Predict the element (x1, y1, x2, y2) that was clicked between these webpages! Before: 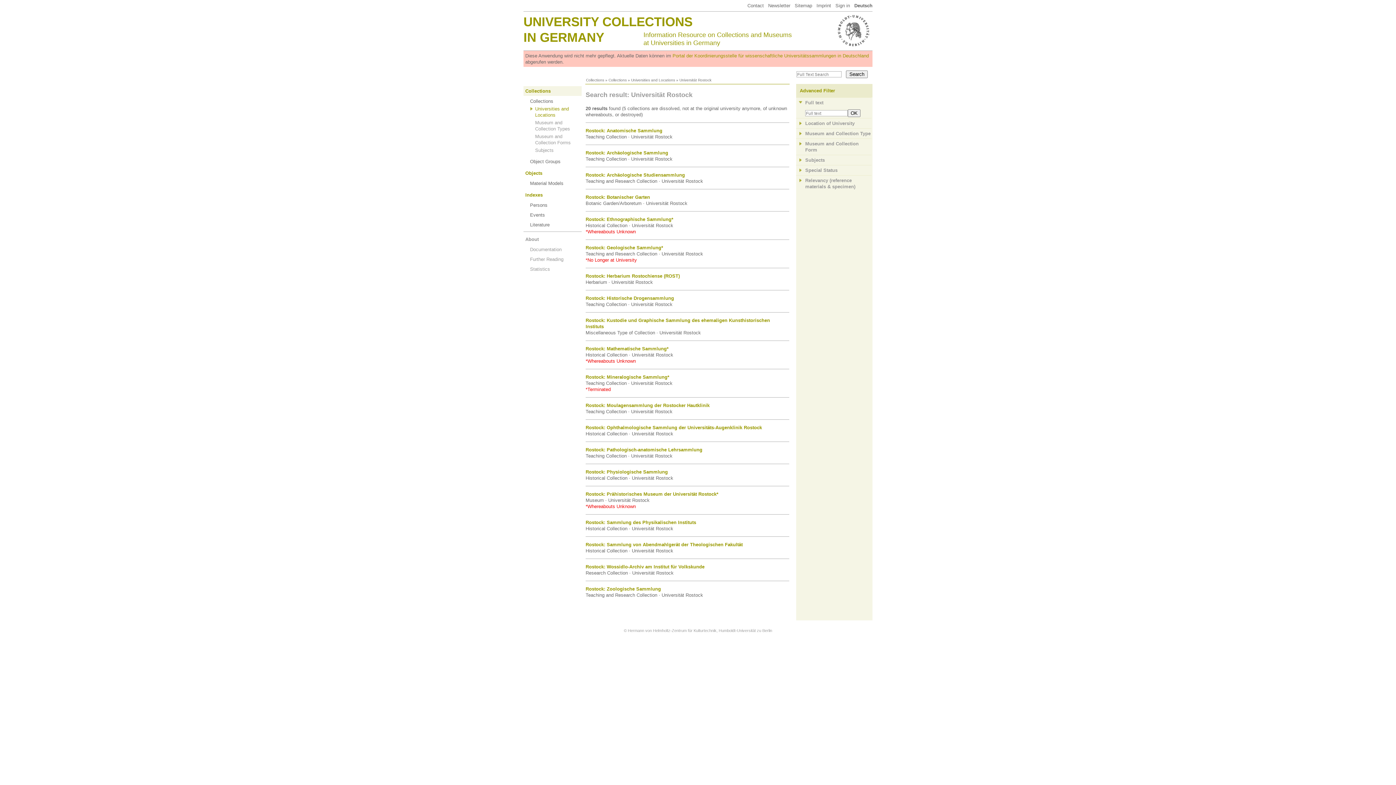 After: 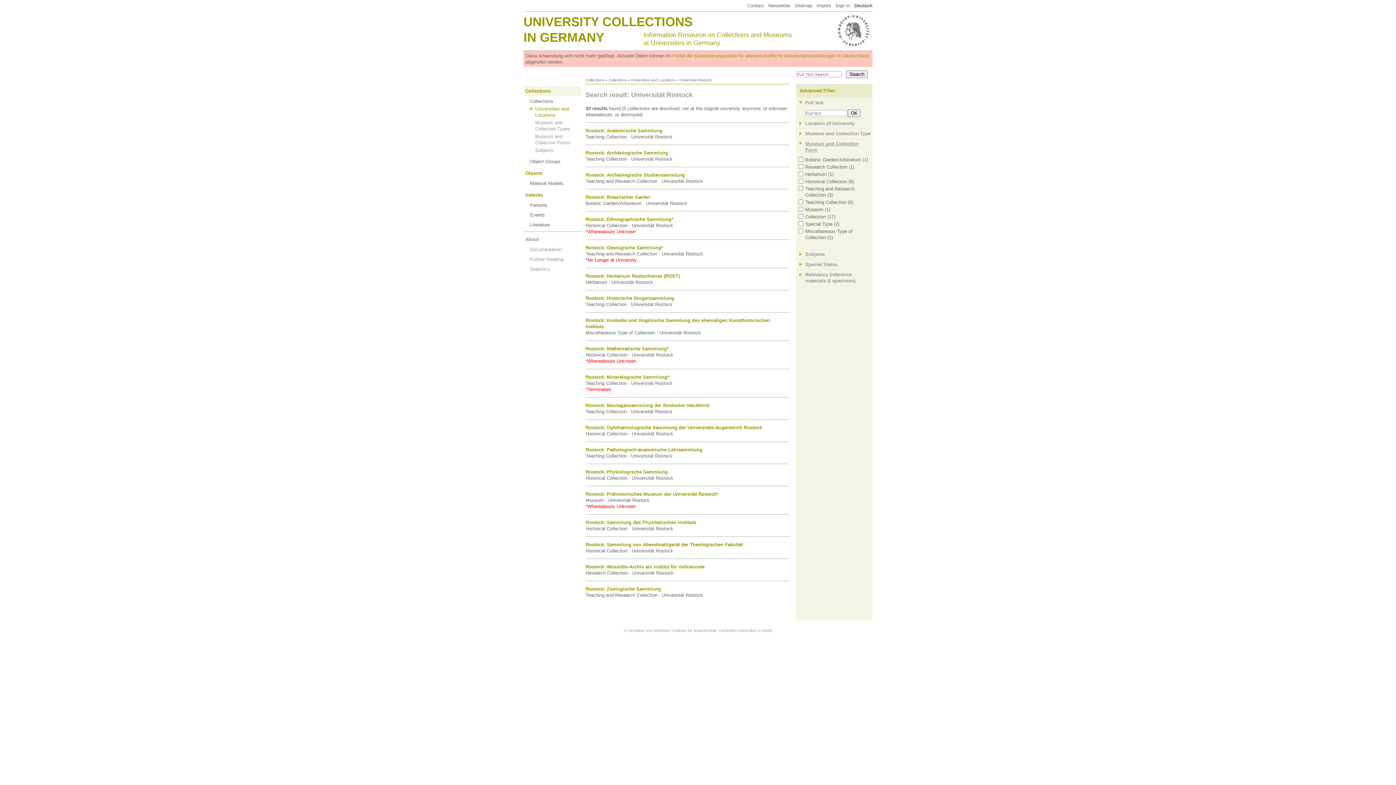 Action: label: Museum and Collection Form bbox: (796, 138, 871, 154)